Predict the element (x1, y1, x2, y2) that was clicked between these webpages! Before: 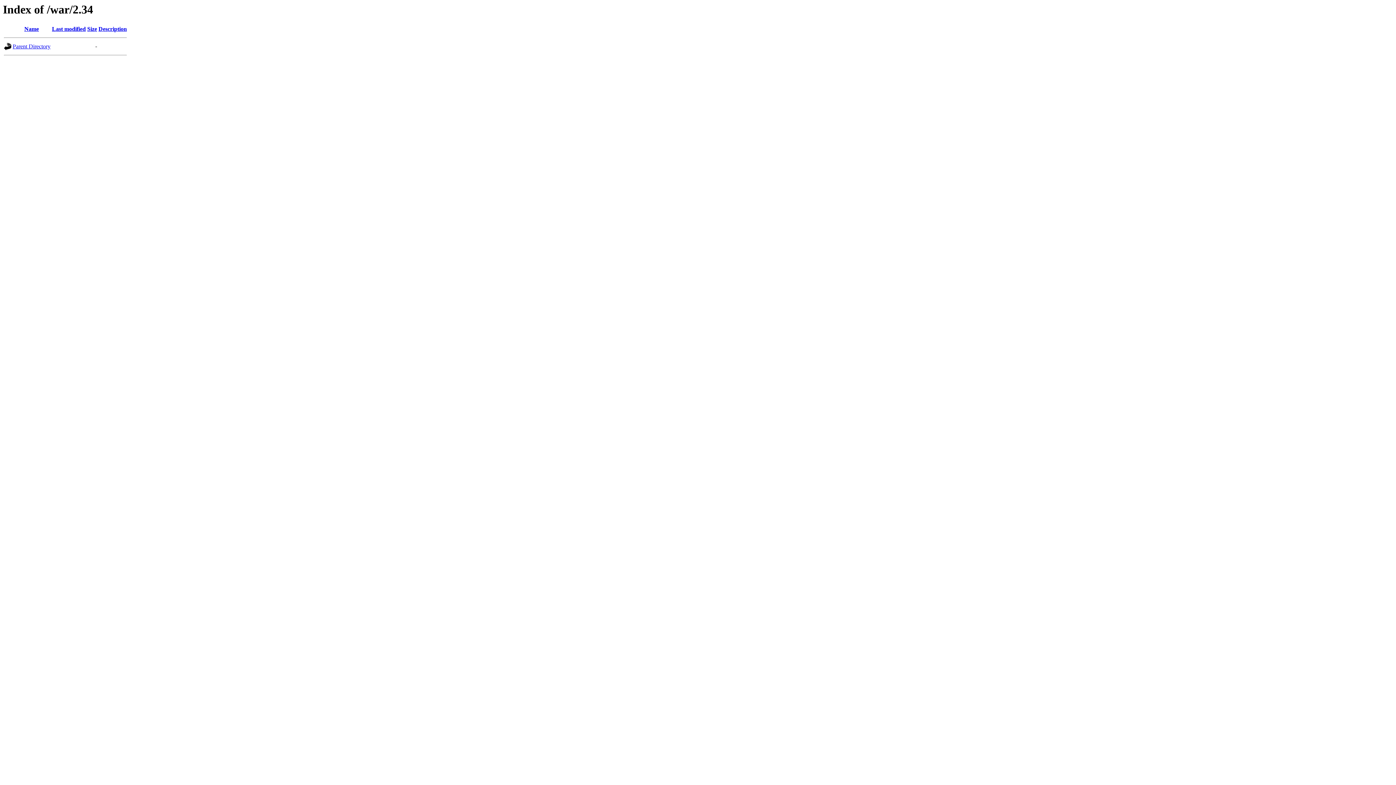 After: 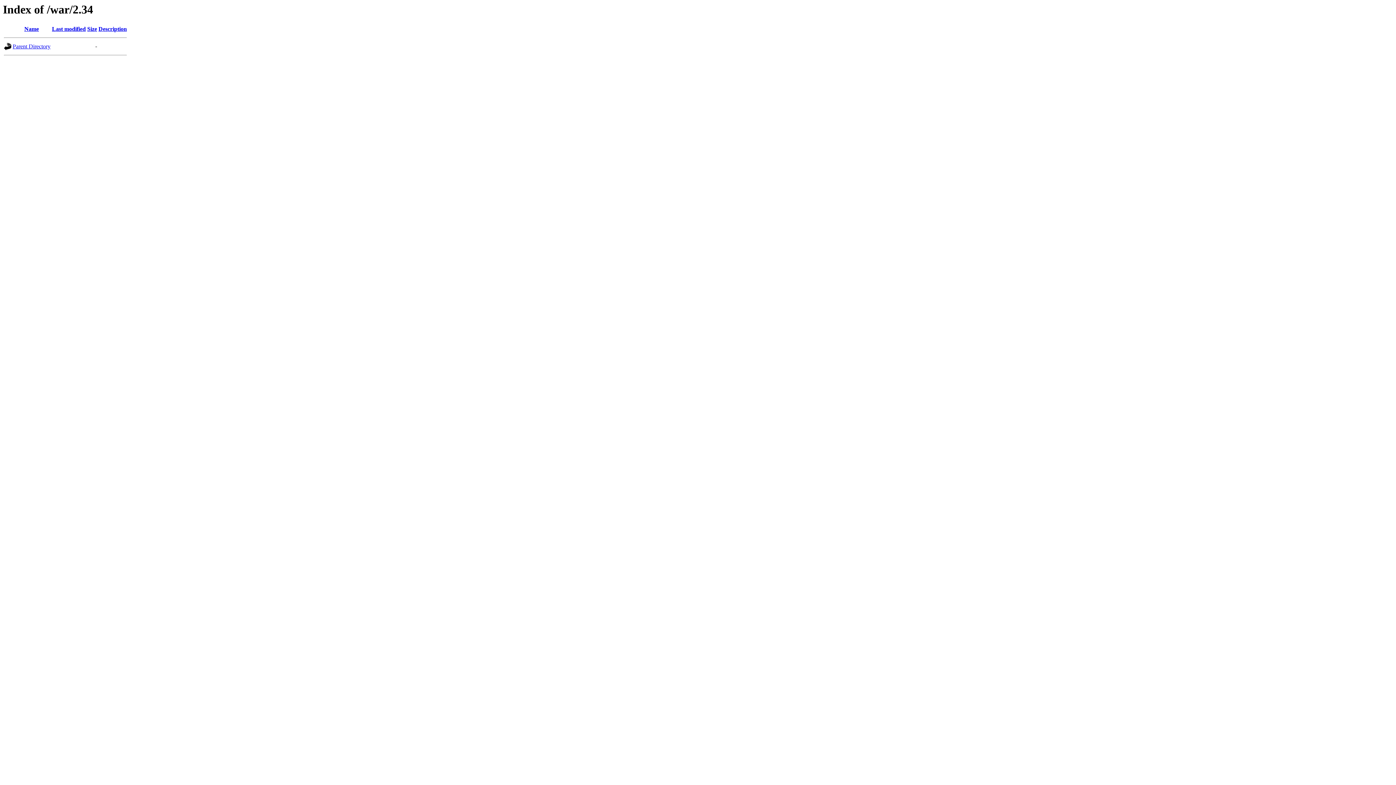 Action: label: Last modified bbox: (52, 25, 85, 32)